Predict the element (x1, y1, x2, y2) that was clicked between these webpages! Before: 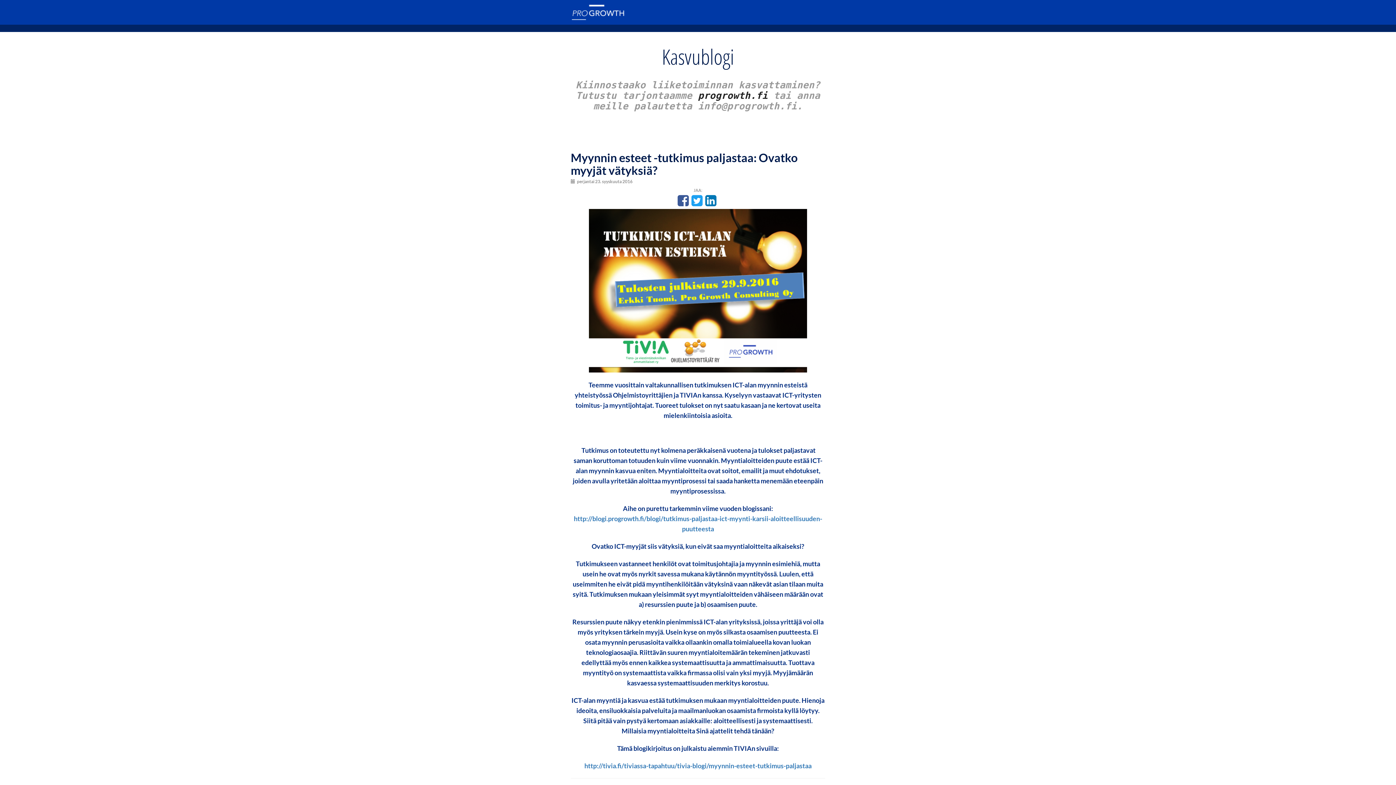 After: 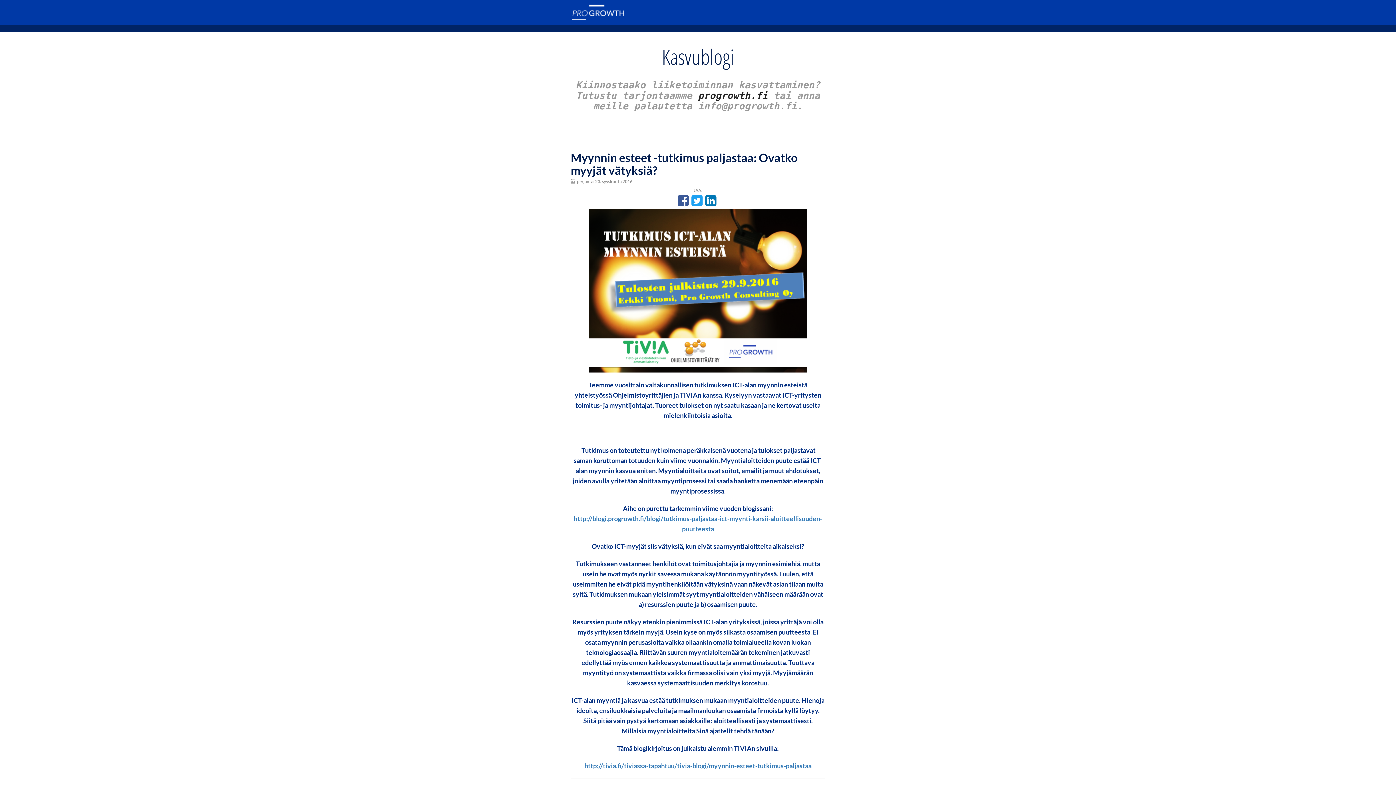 Action: bbox: (677, 201, 689, 206)